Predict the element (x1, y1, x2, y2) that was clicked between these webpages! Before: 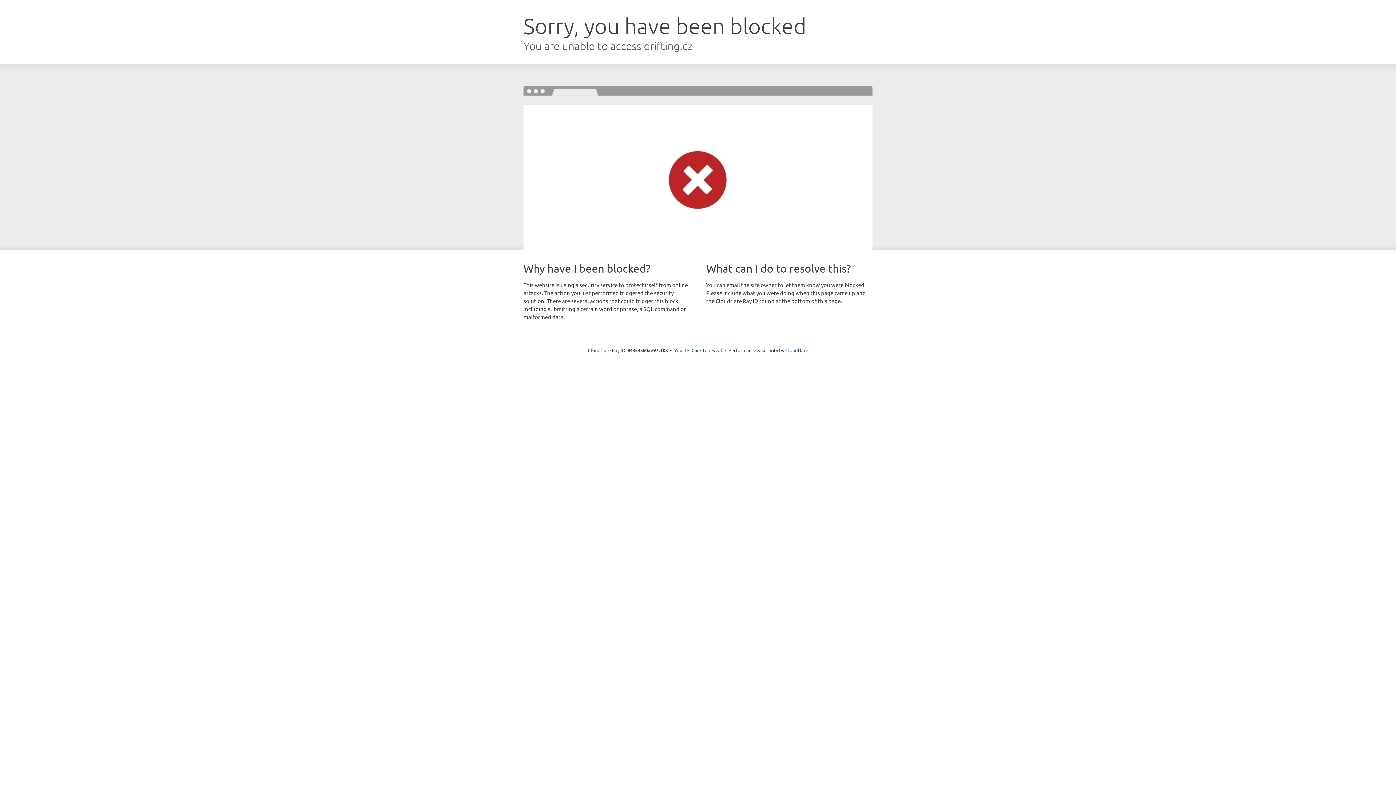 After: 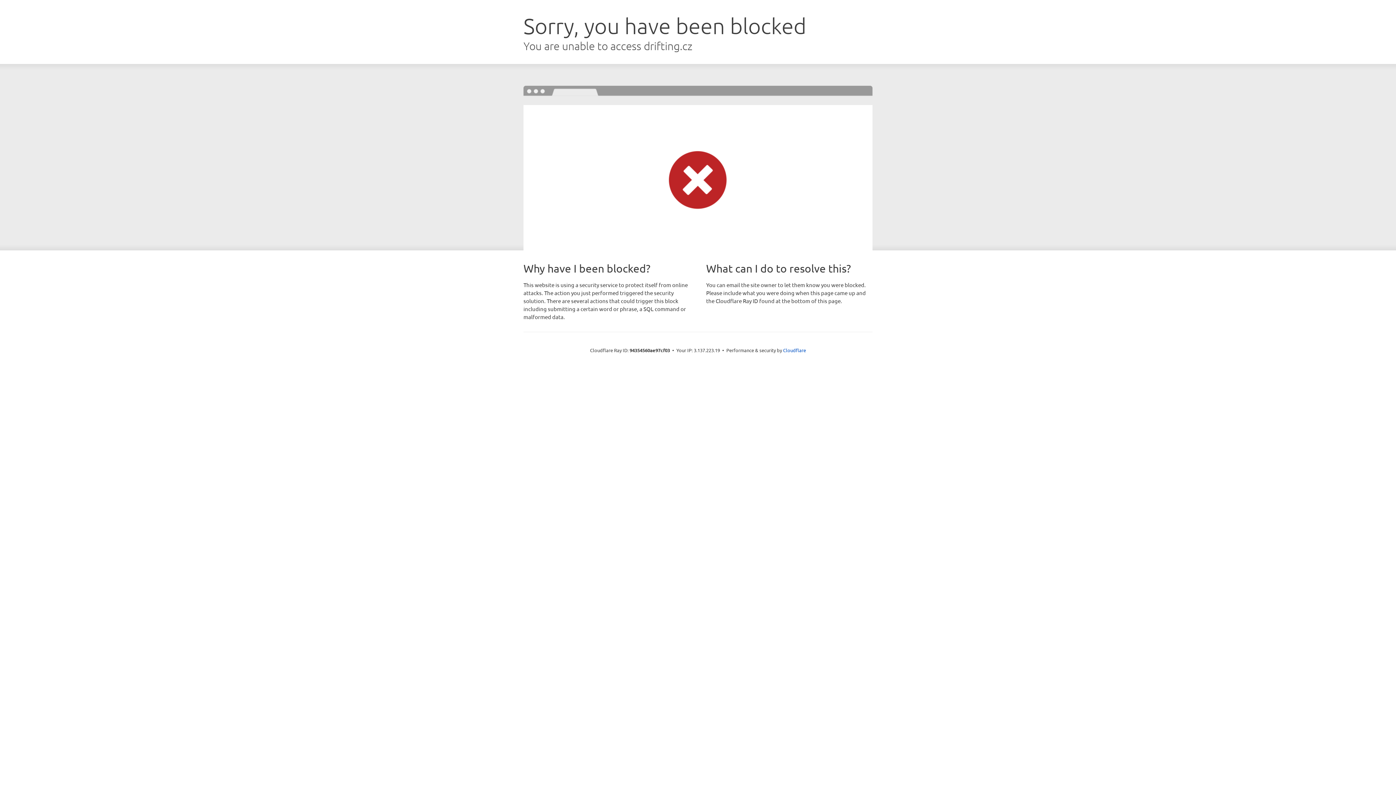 Action: bbox: (691, 346, 722, 353) label: Click to reveal